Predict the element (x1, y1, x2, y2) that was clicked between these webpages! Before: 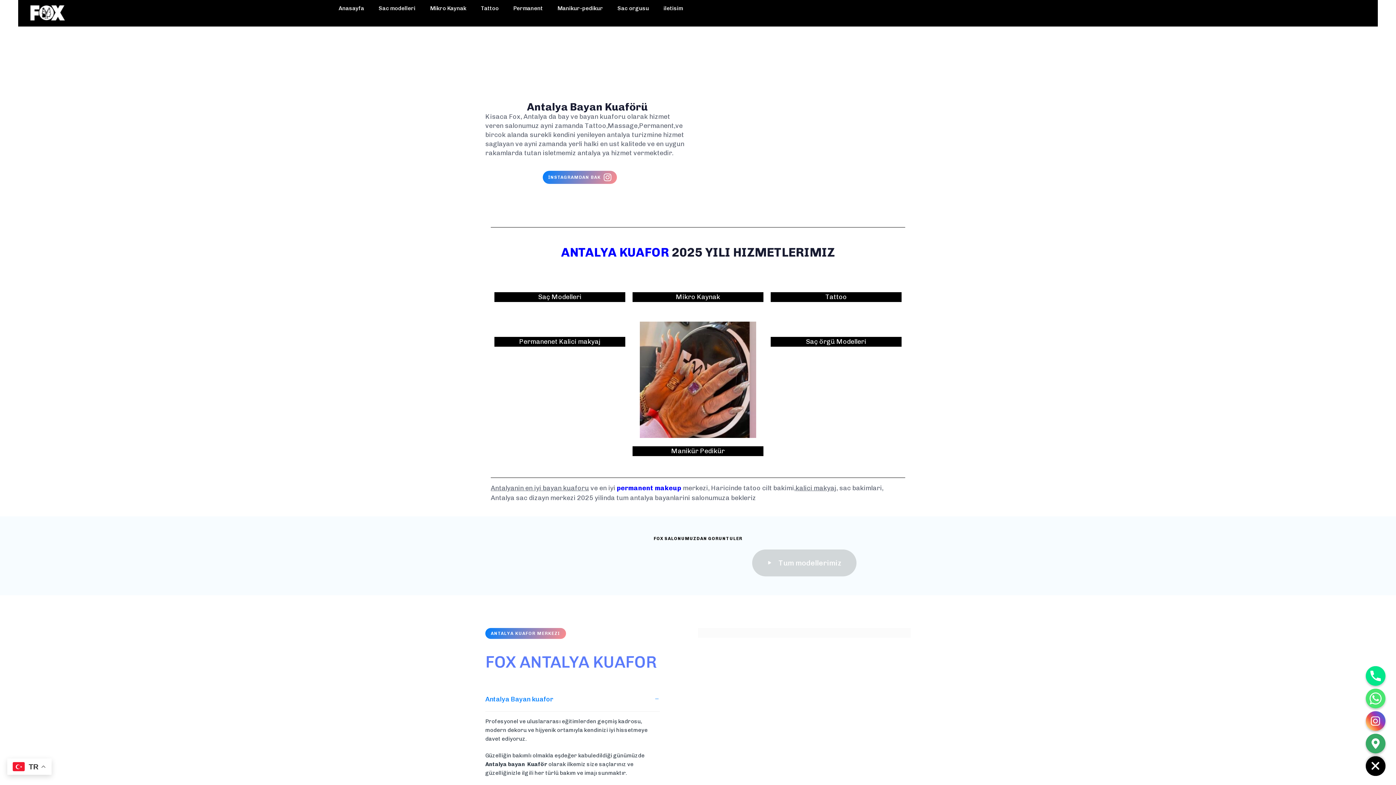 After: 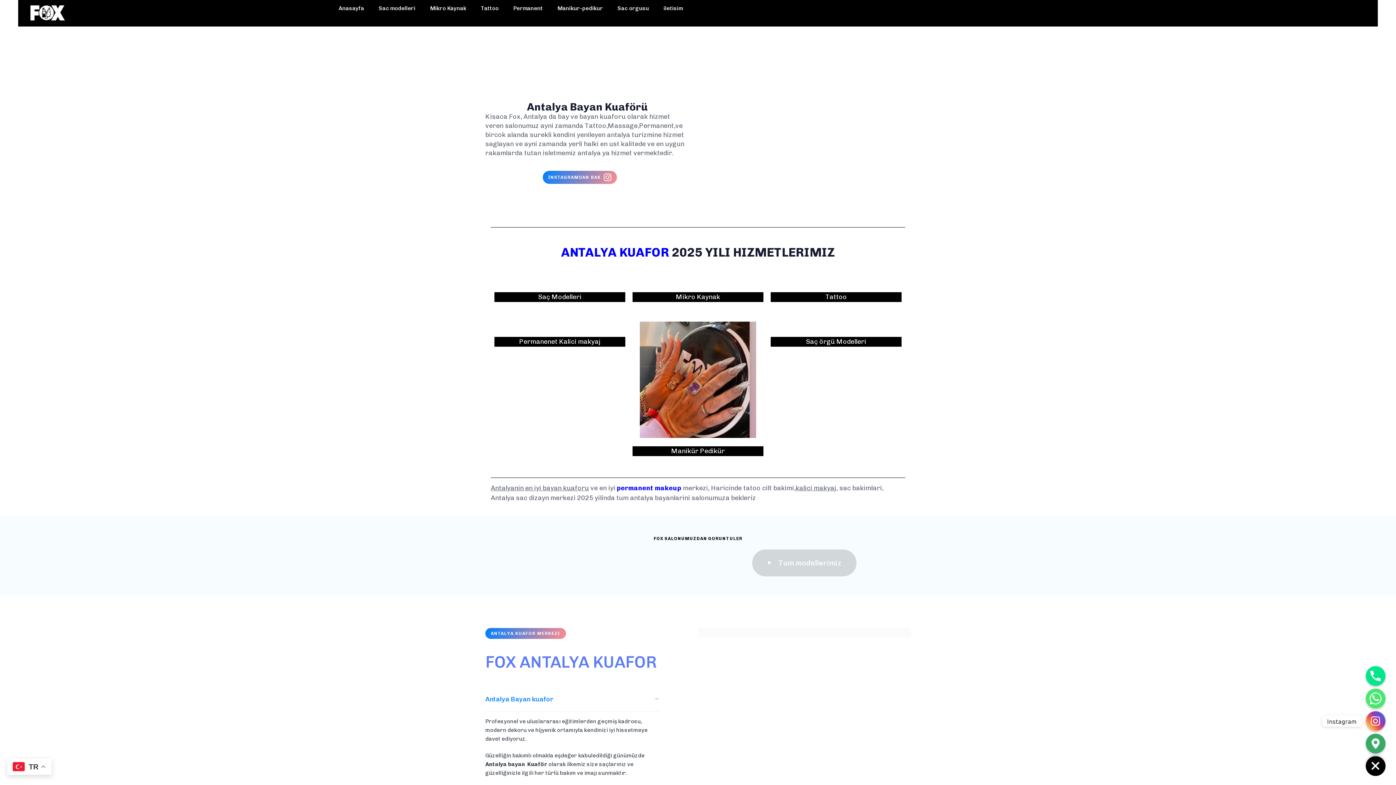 Action: bbox: (1366, 711, 1385, 731) label: Instagram